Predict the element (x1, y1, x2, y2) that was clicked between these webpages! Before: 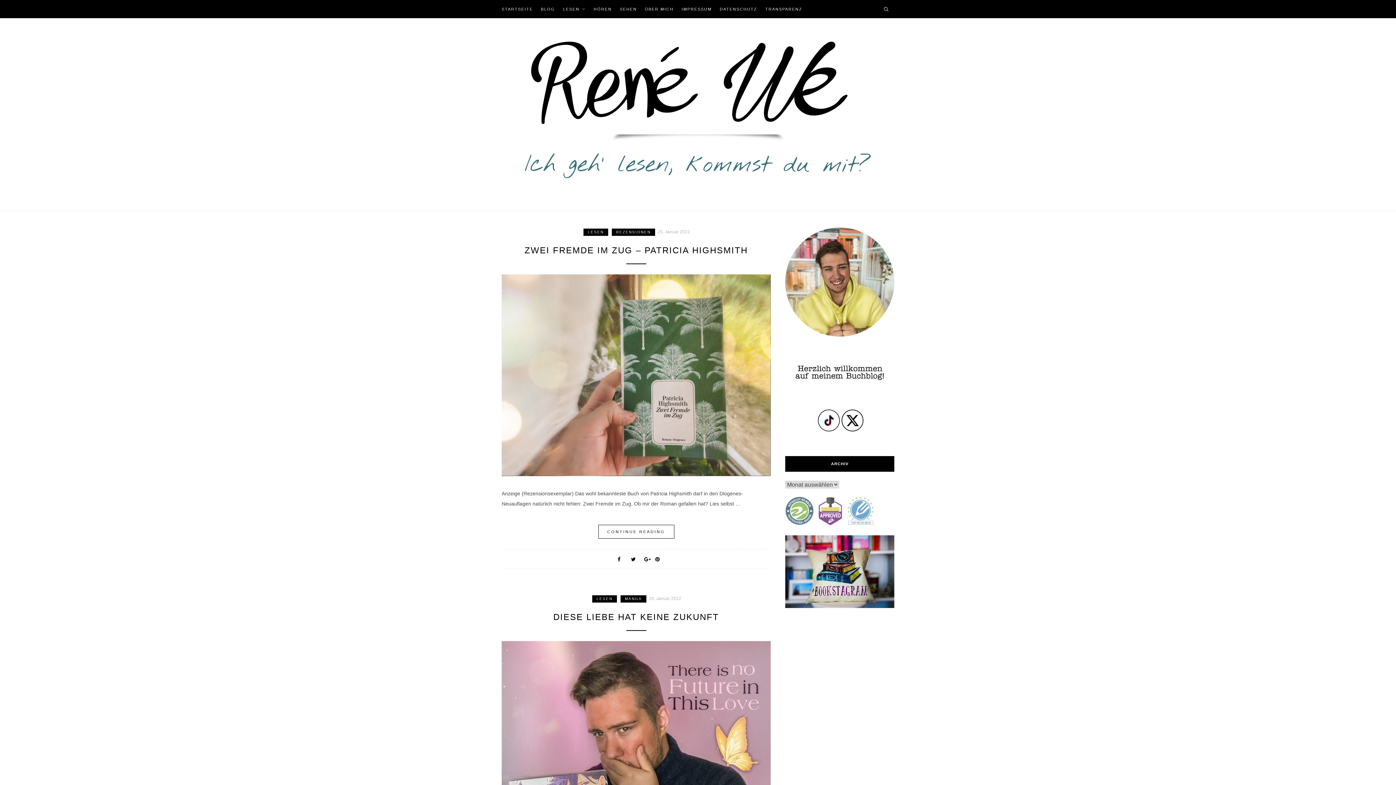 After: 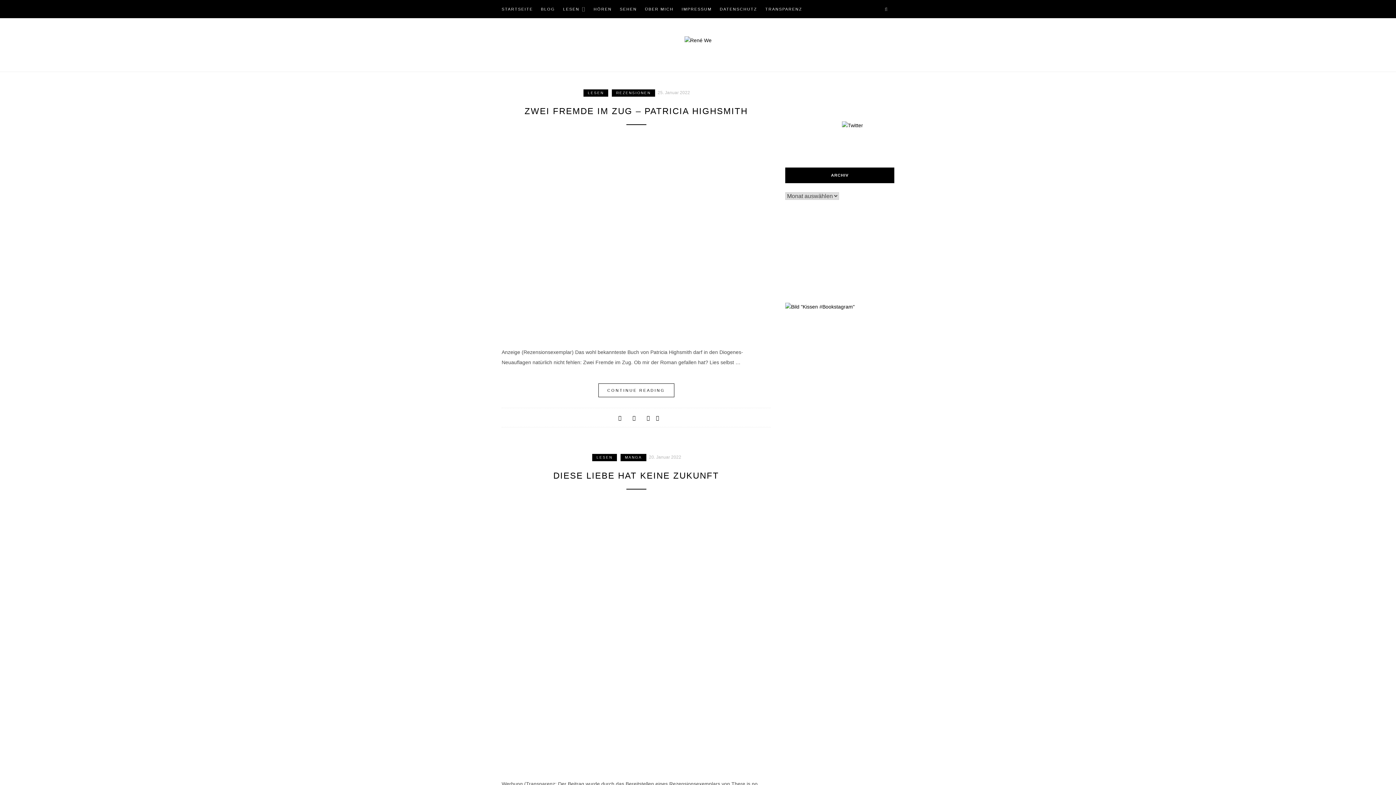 Action: bbox: (501, 0, 533, 18) label: STARTSEITE